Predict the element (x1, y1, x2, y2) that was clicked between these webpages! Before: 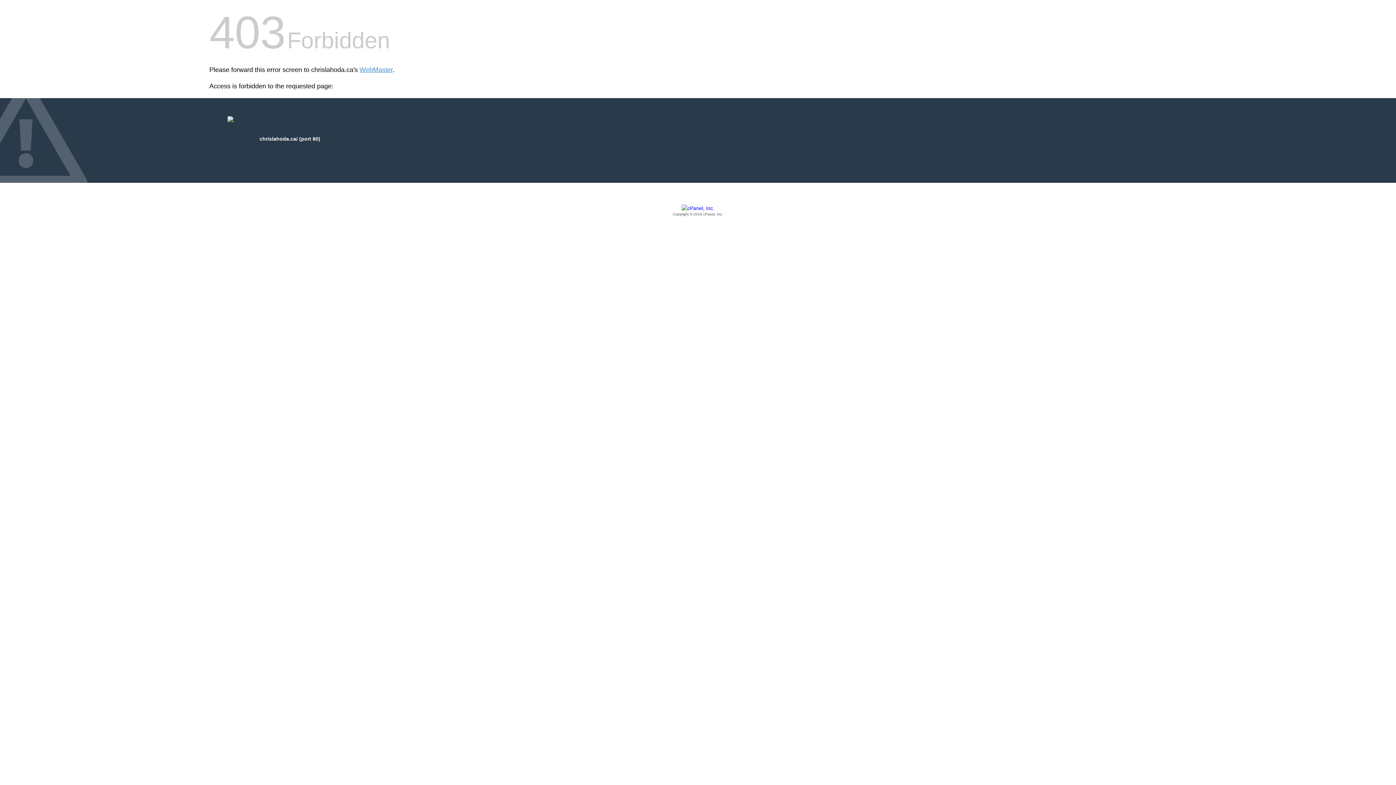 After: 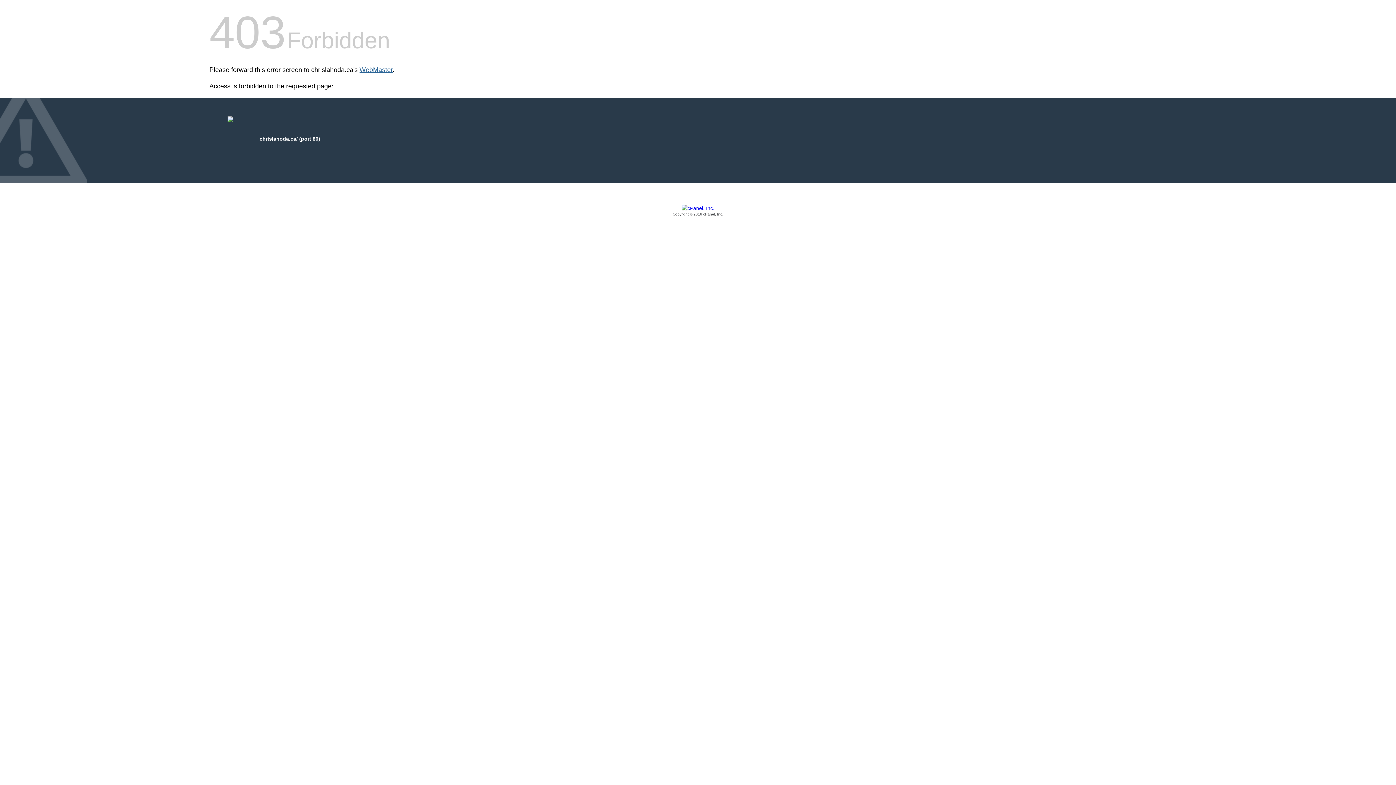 Action: label: WebMaster bbox: (359, 66, 392, 73)